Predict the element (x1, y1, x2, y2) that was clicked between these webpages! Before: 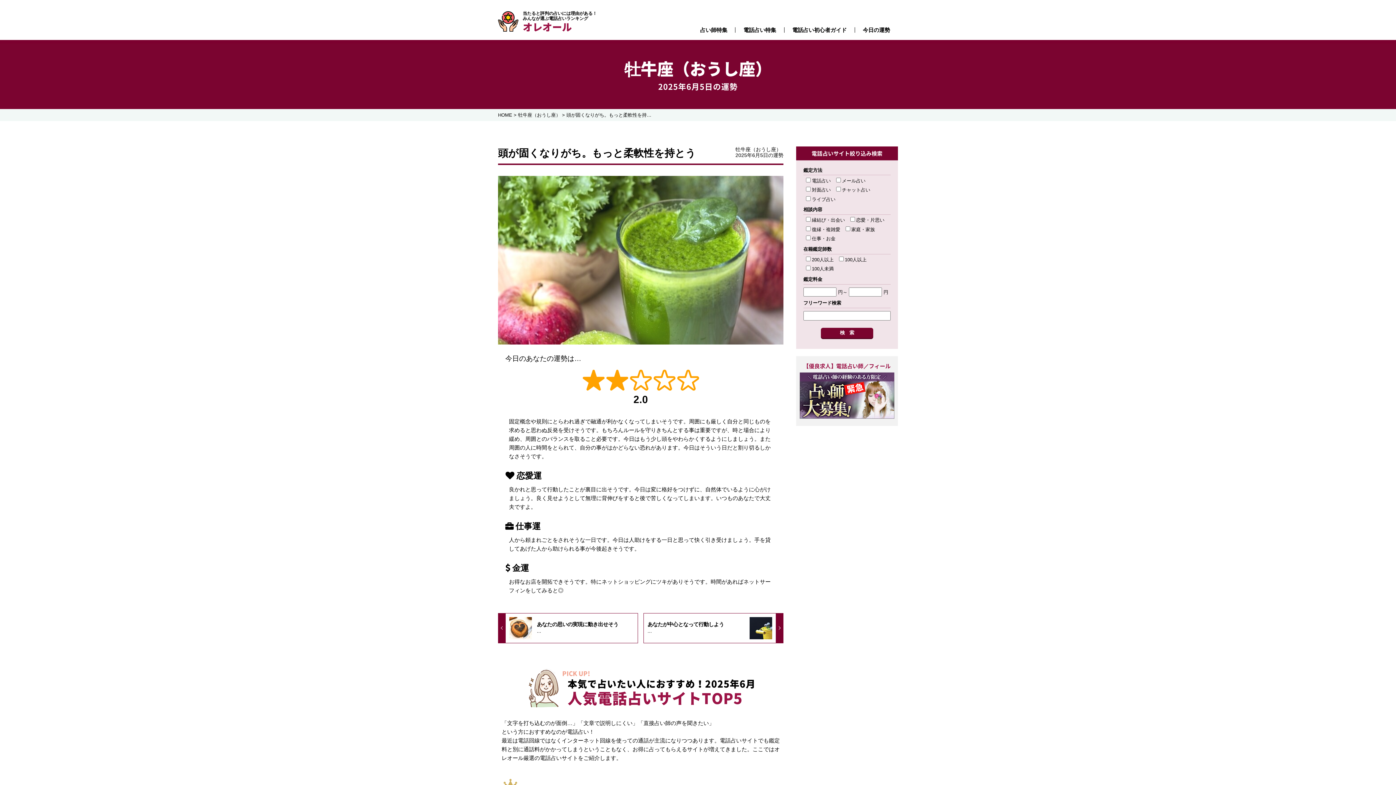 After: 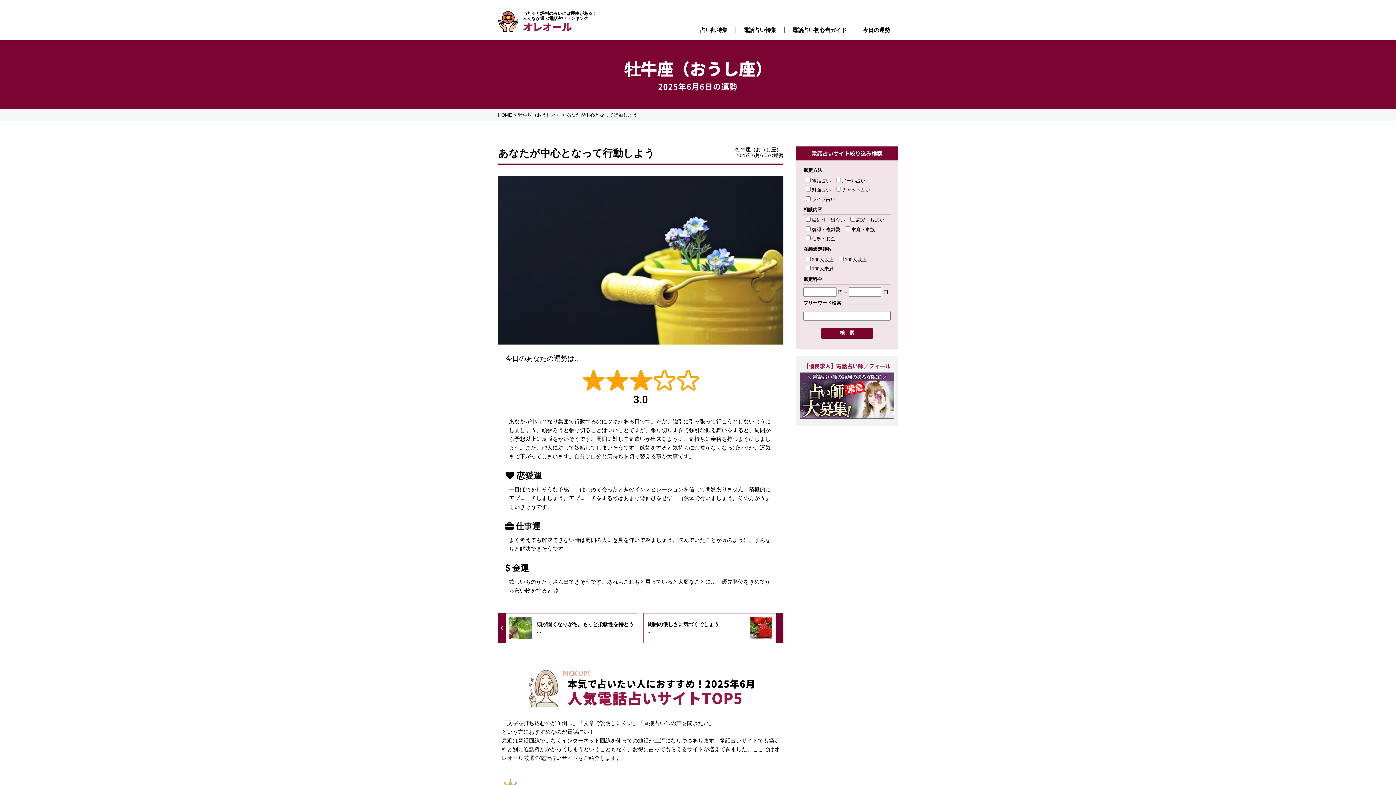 Action: label: あなたが中心となって行動しよう

... bbox: (643, 613, 783, 643)